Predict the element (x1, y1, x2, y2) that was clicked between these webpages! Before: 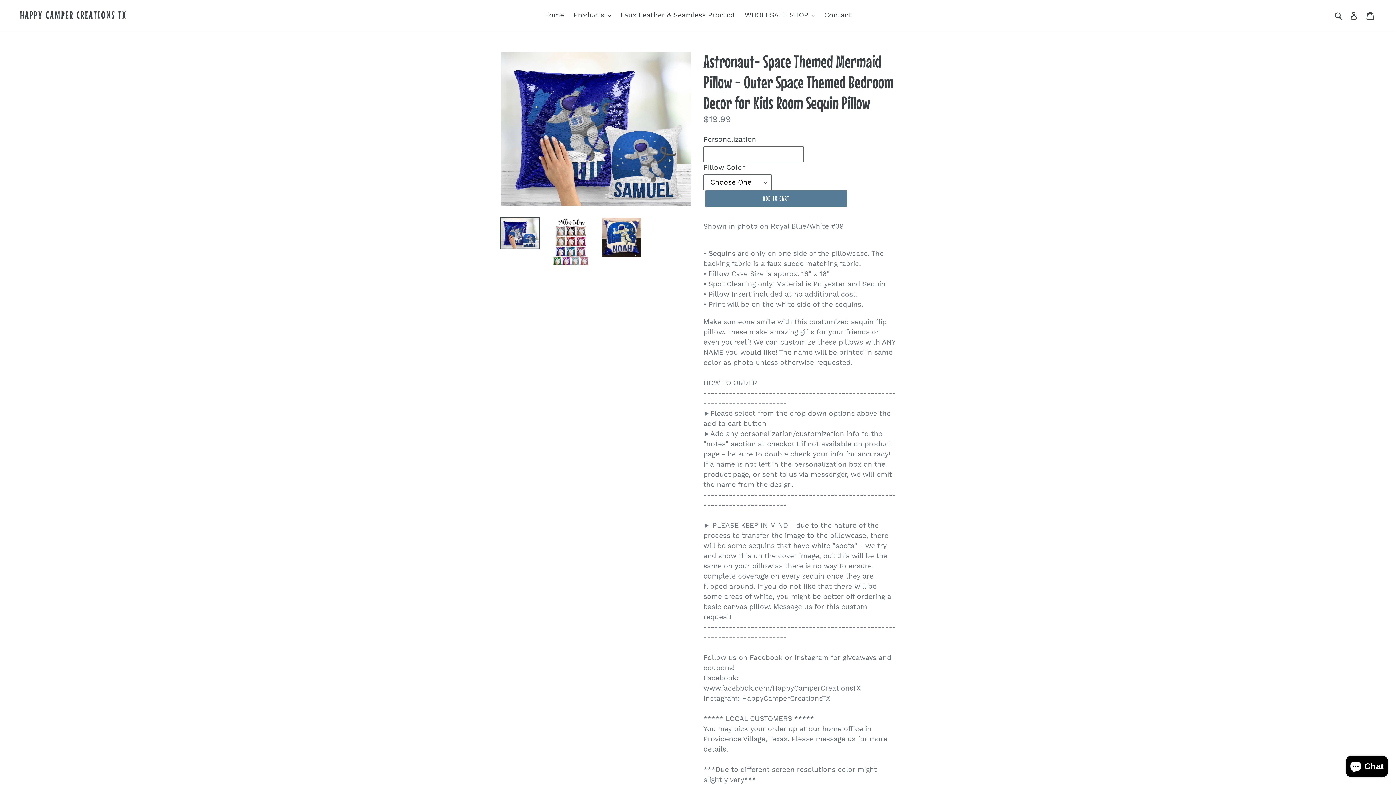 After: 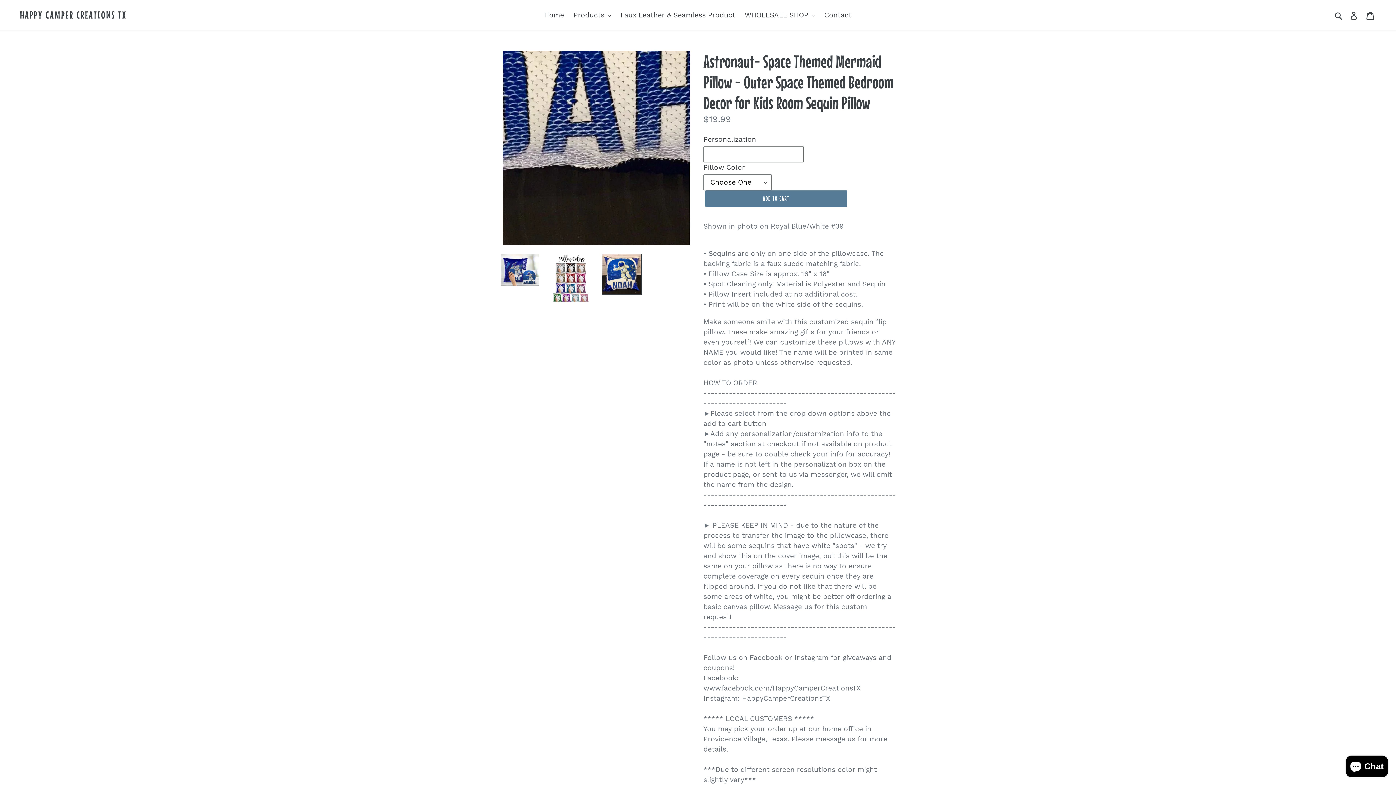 Action: bbox: (601, 216, 641, 258)